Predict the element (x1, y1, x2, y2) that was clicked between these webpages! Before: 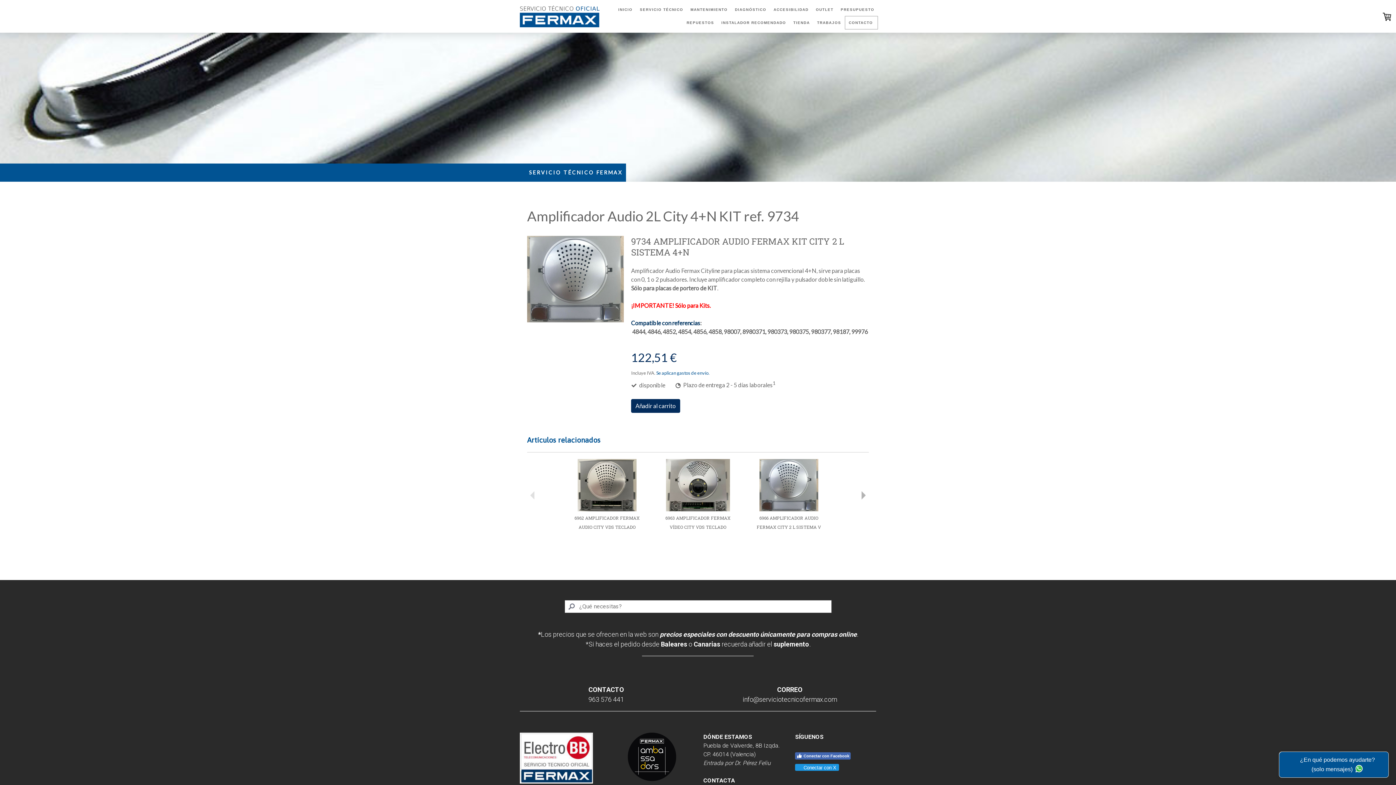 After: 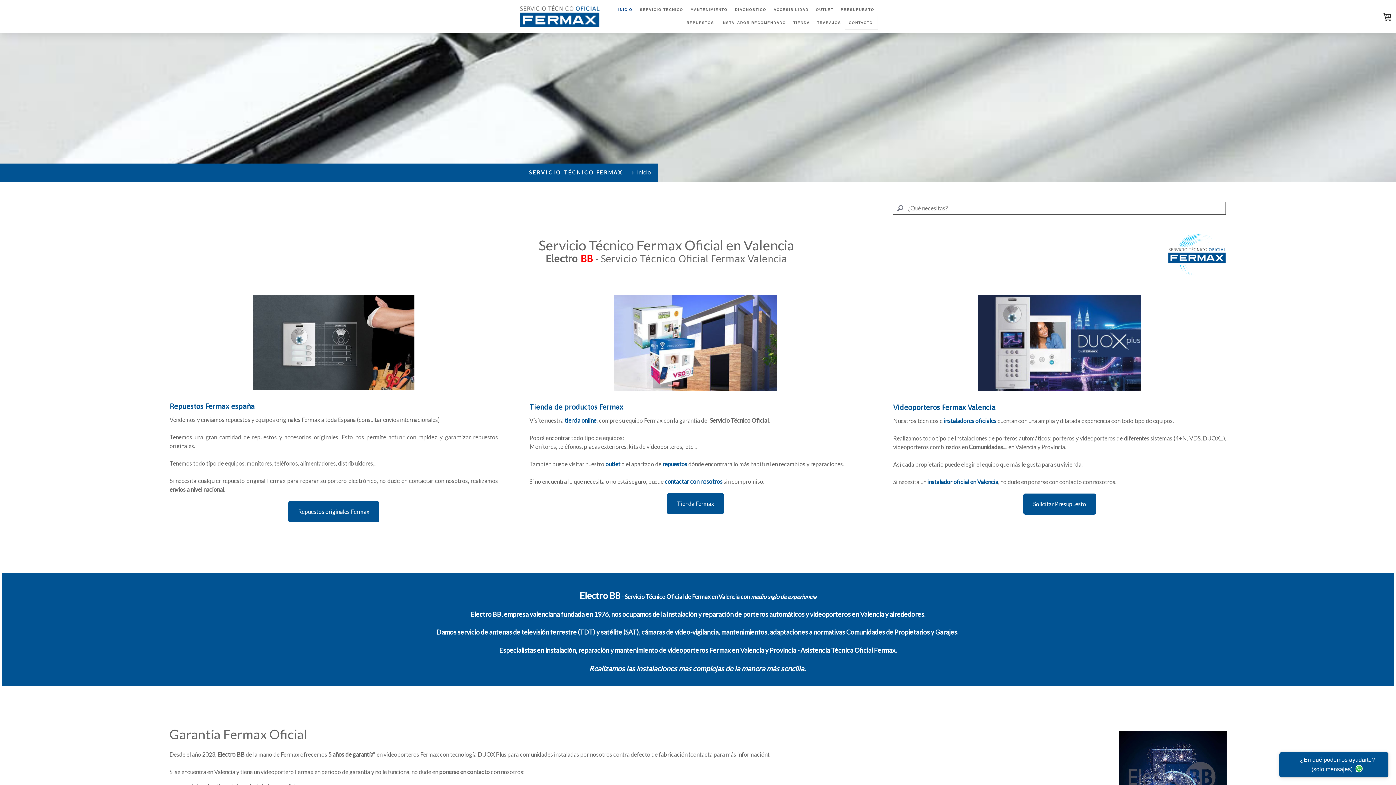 Action: bbox: (614, 3, 636, 15) label: INICIO